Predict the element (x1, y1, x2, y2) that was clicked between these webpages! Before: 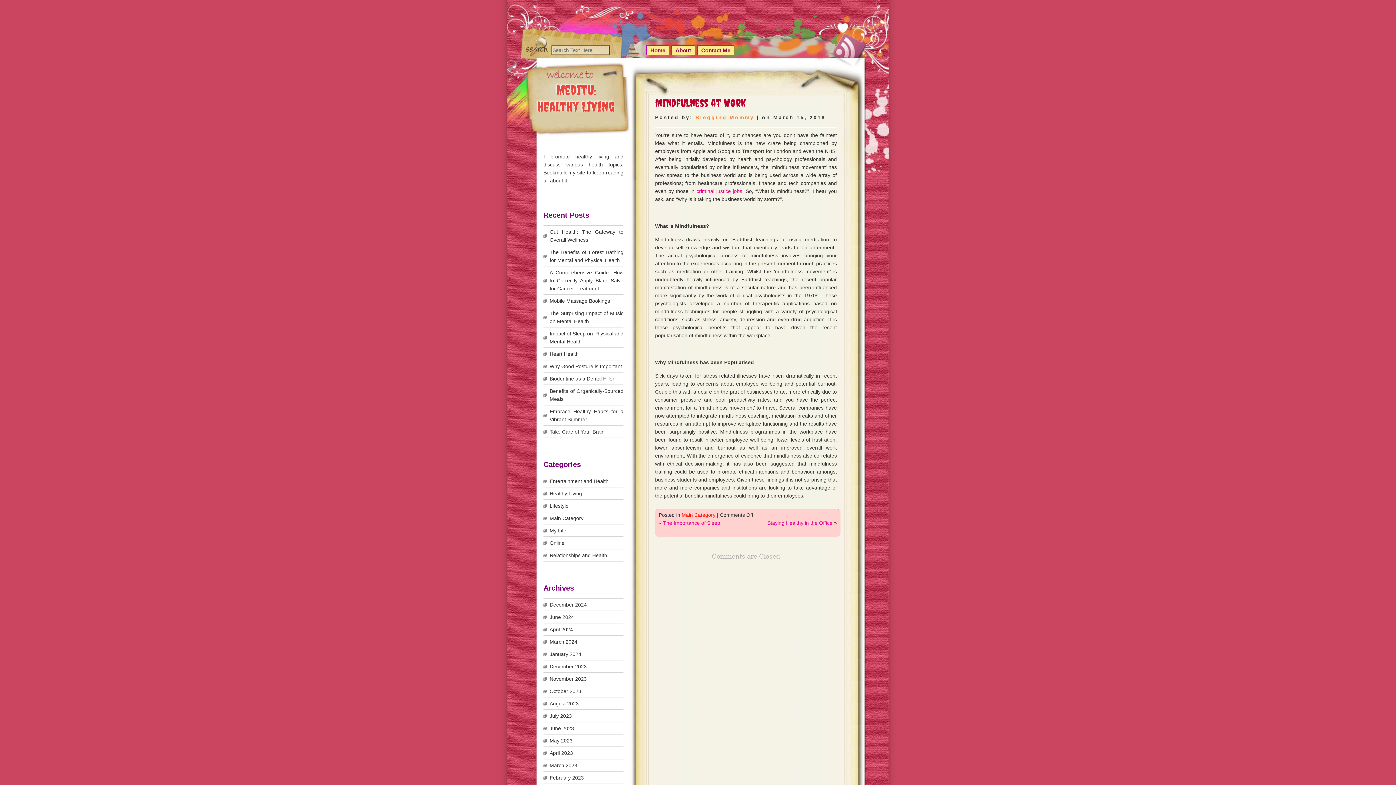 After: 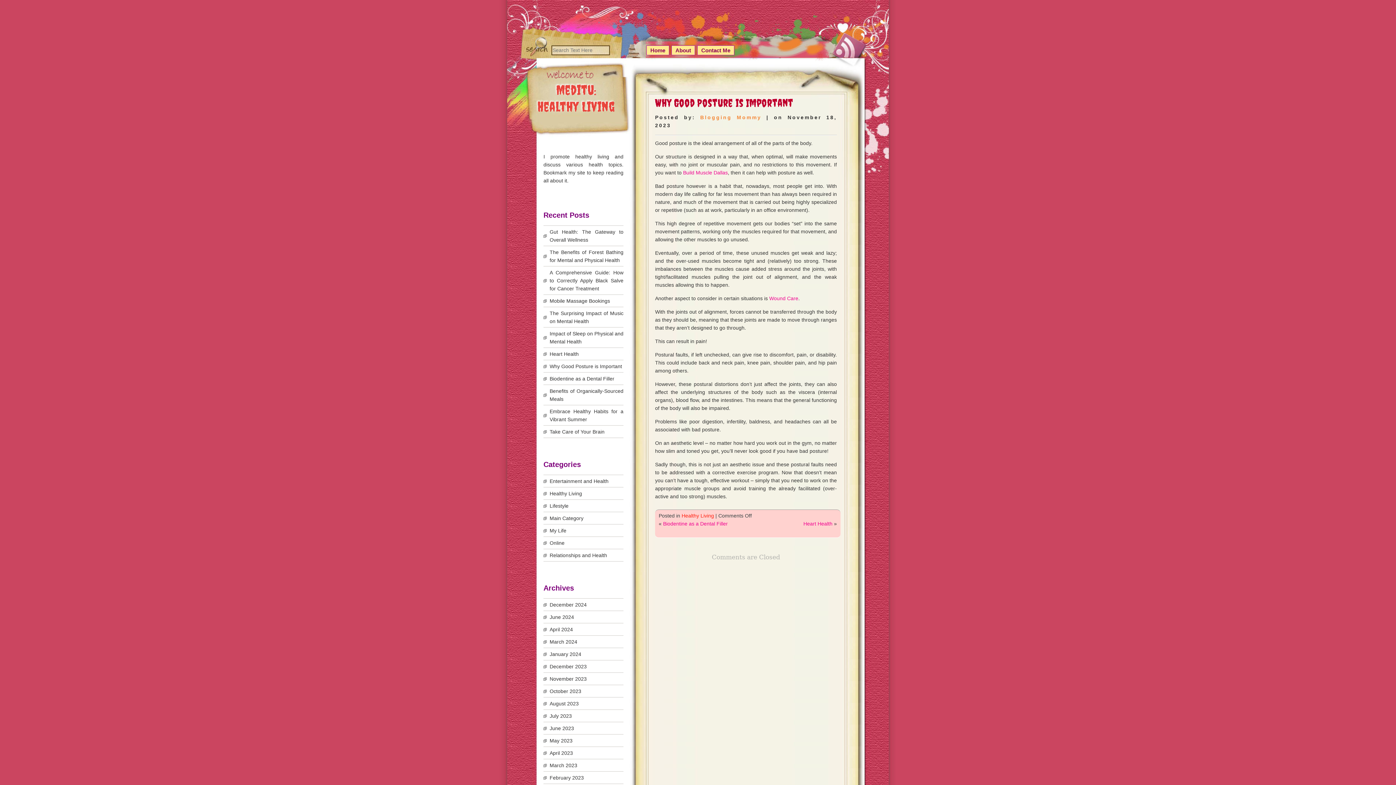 Action: bbox: (549, 363, 622, 369) label: Why Good Posture is Important